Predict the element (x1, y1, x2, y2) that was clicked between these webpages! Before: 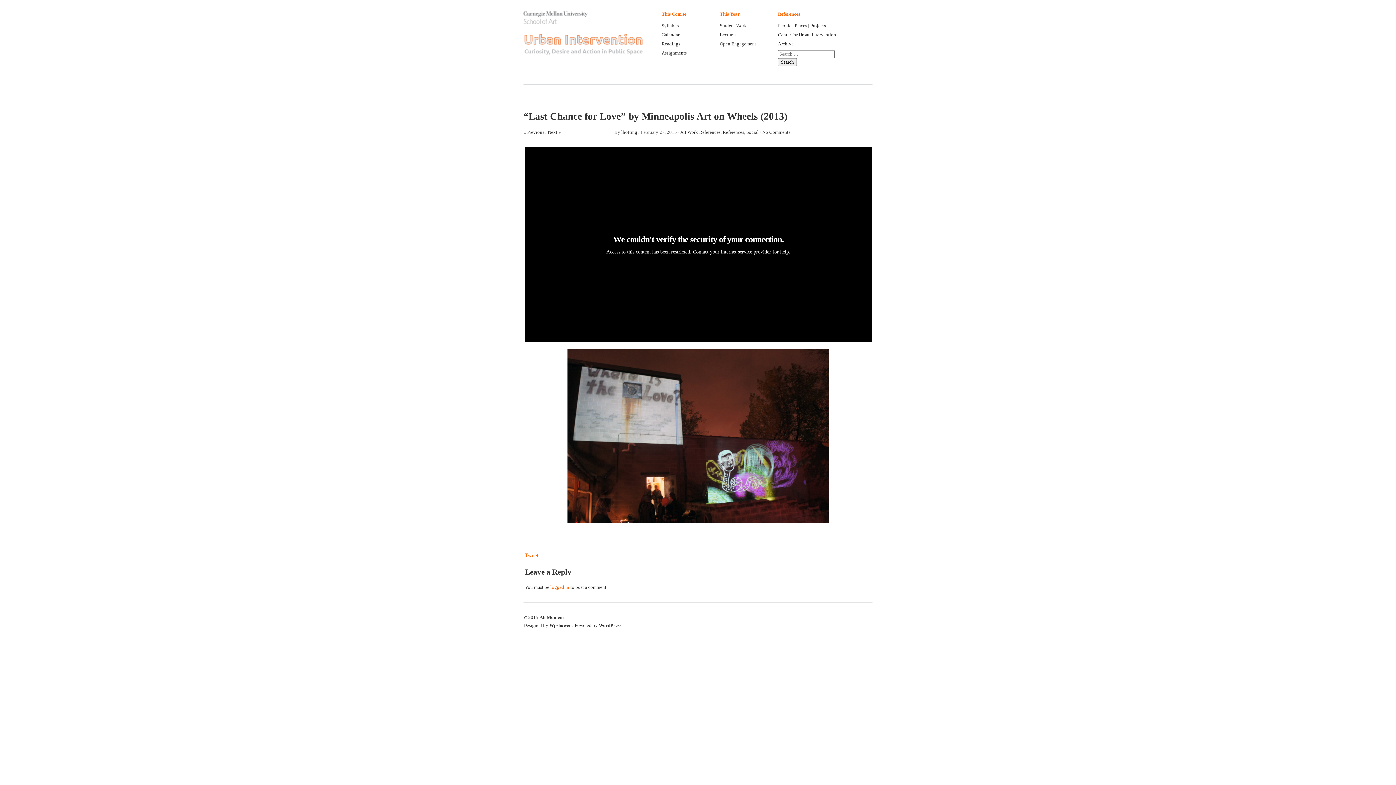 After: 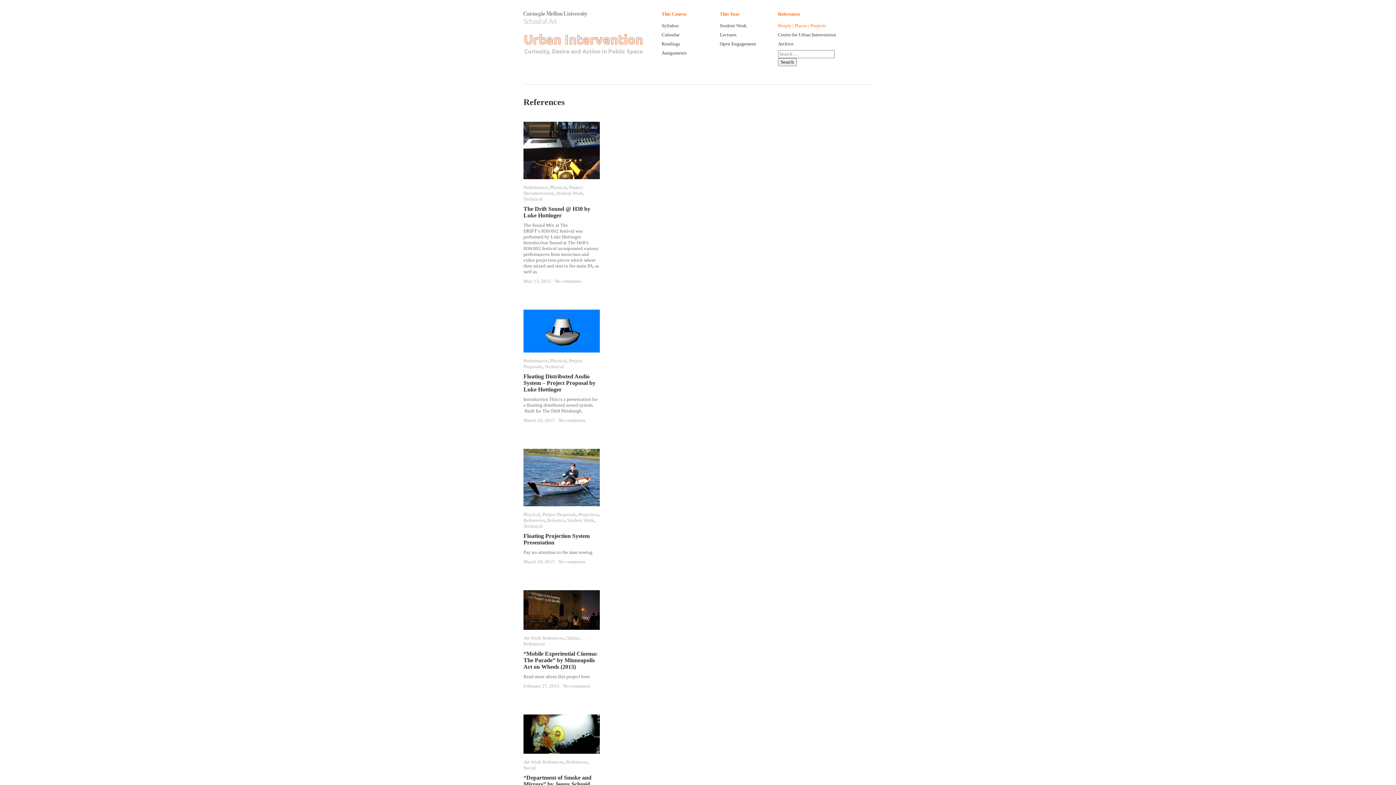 Action: bbox: (778, 22, 826, 28) label: People | Places | Projects